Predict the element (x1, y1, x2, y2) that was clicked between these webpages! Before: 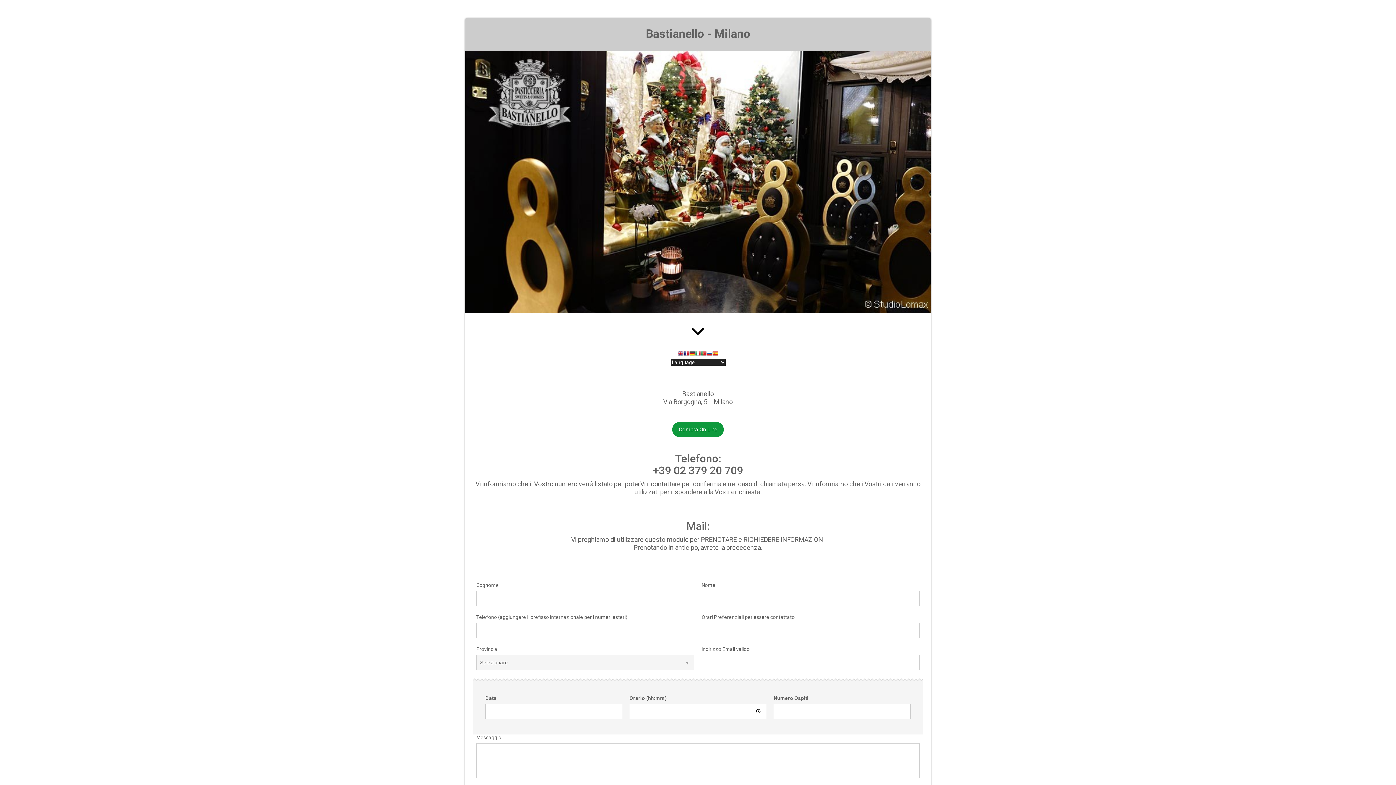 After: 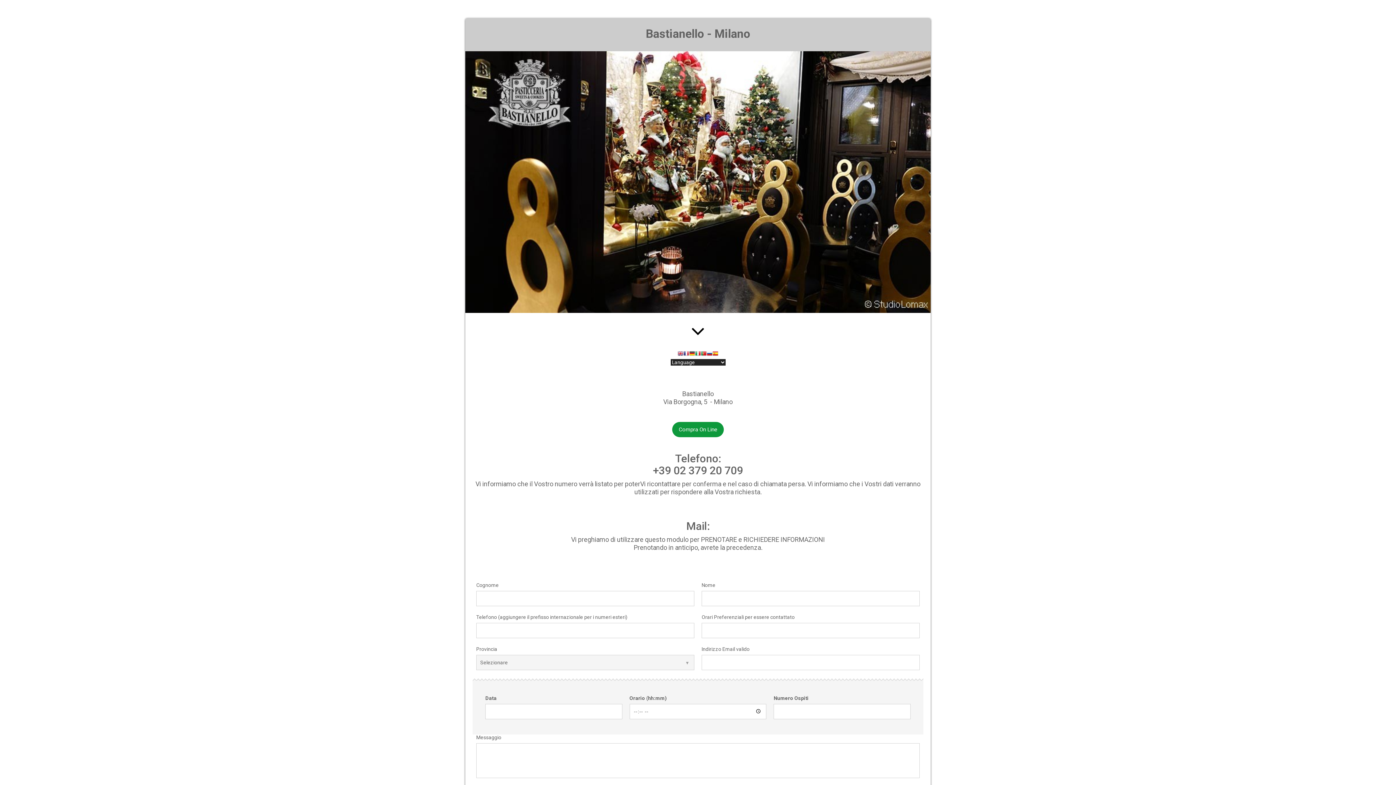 Action: bbox: (683, 350, 689, 358)